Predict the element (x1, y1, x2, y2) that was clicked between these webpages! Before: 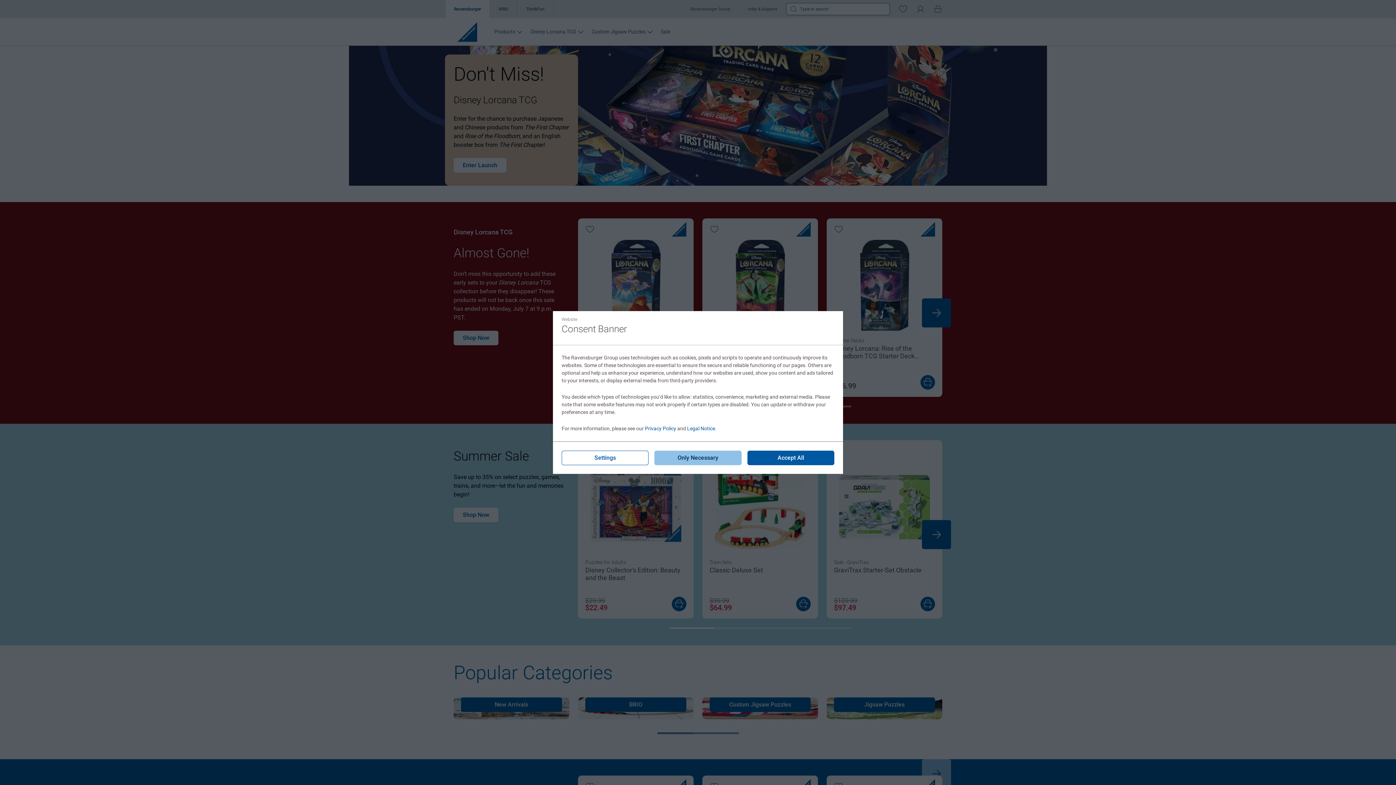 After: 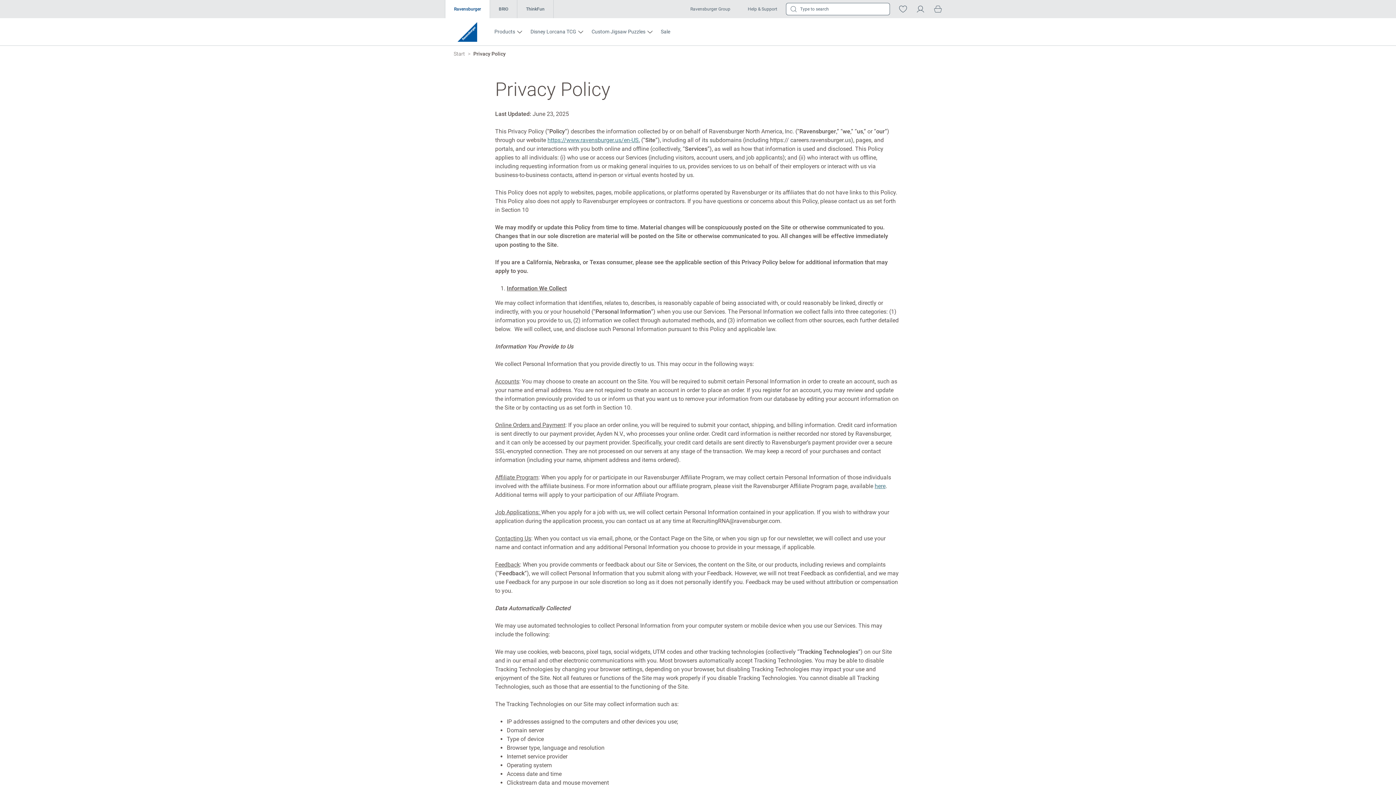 Action: bbox: (645, 425, 676, 431) label: Privacy Policy